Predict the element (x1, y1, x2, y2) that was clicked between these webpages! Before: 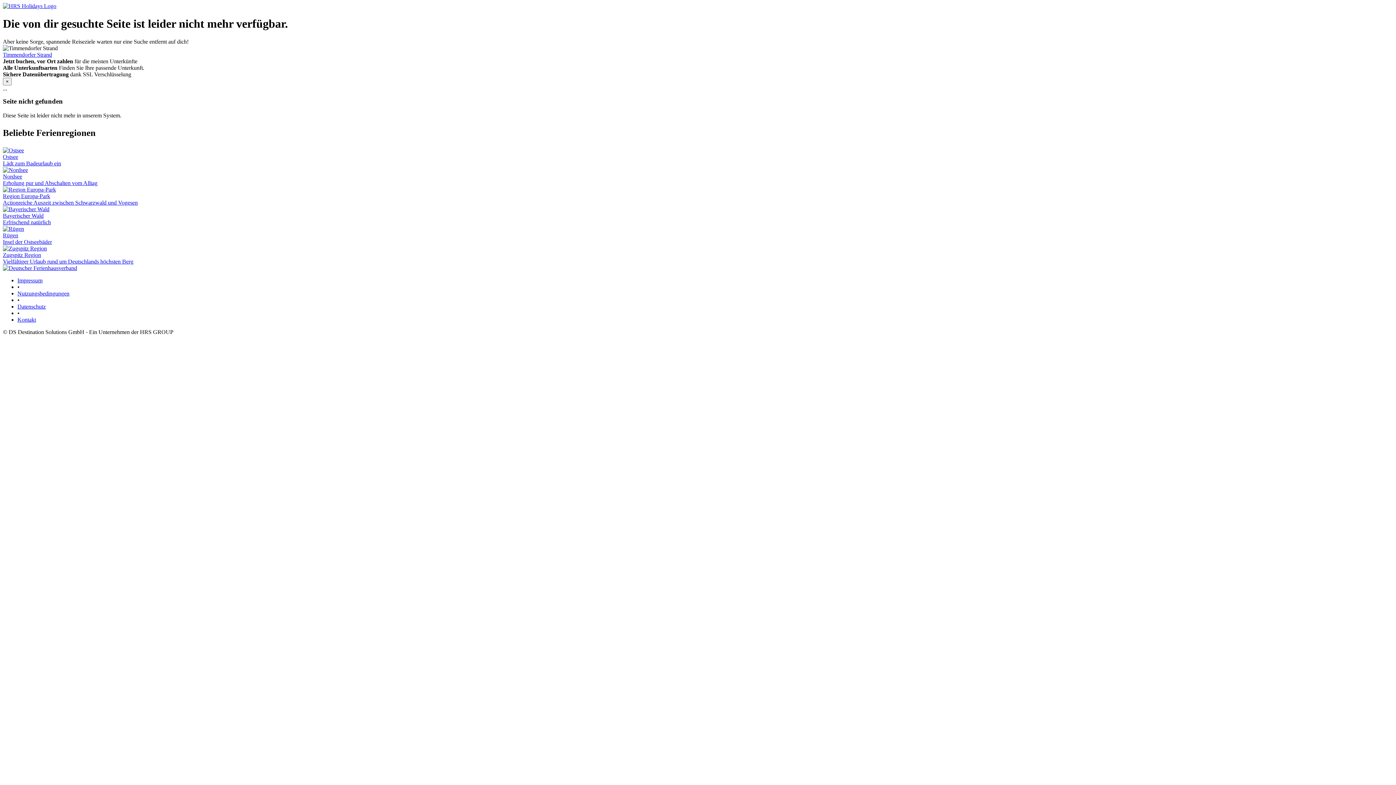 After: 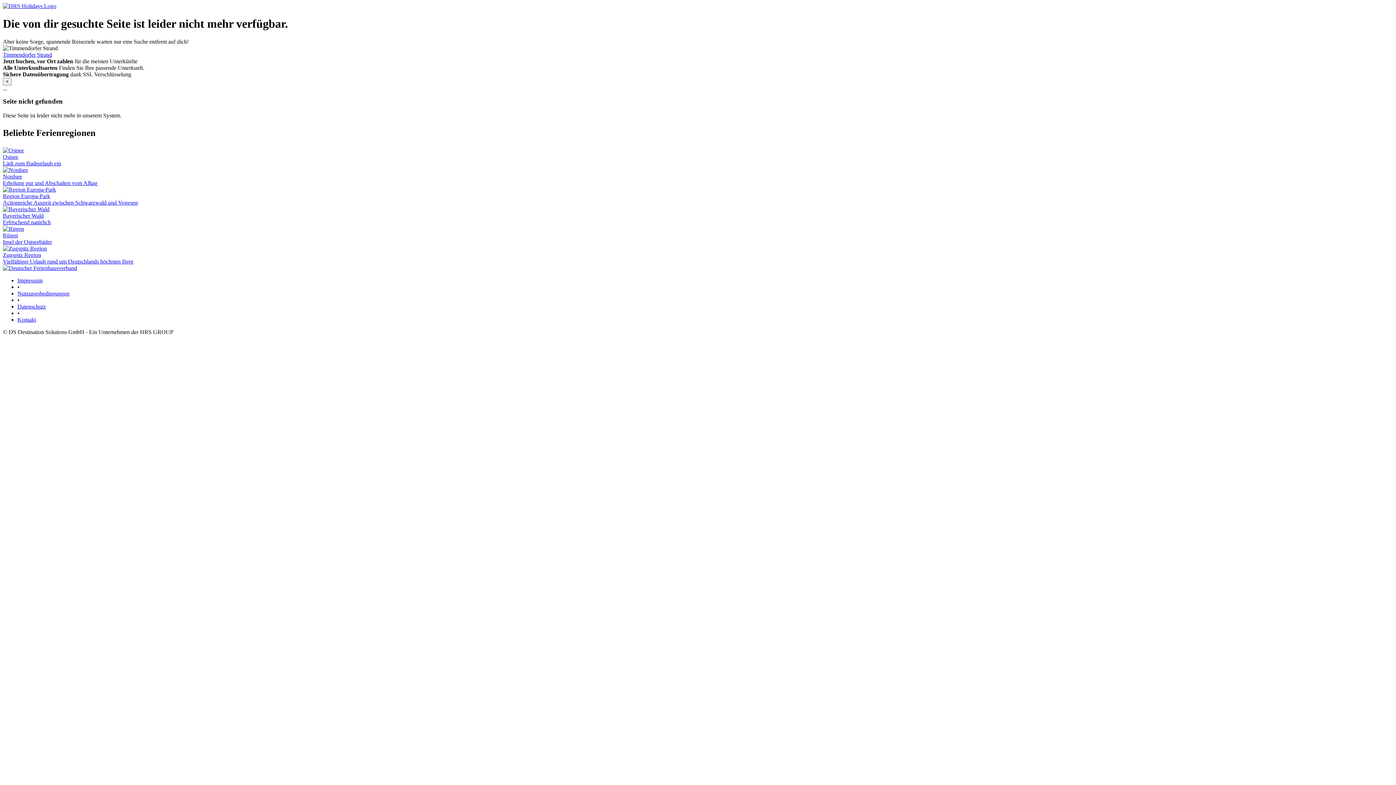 Action: label: Ostsee
Lädt zum Badeurlaub ein bbox: (2, 147, 1393, 166)